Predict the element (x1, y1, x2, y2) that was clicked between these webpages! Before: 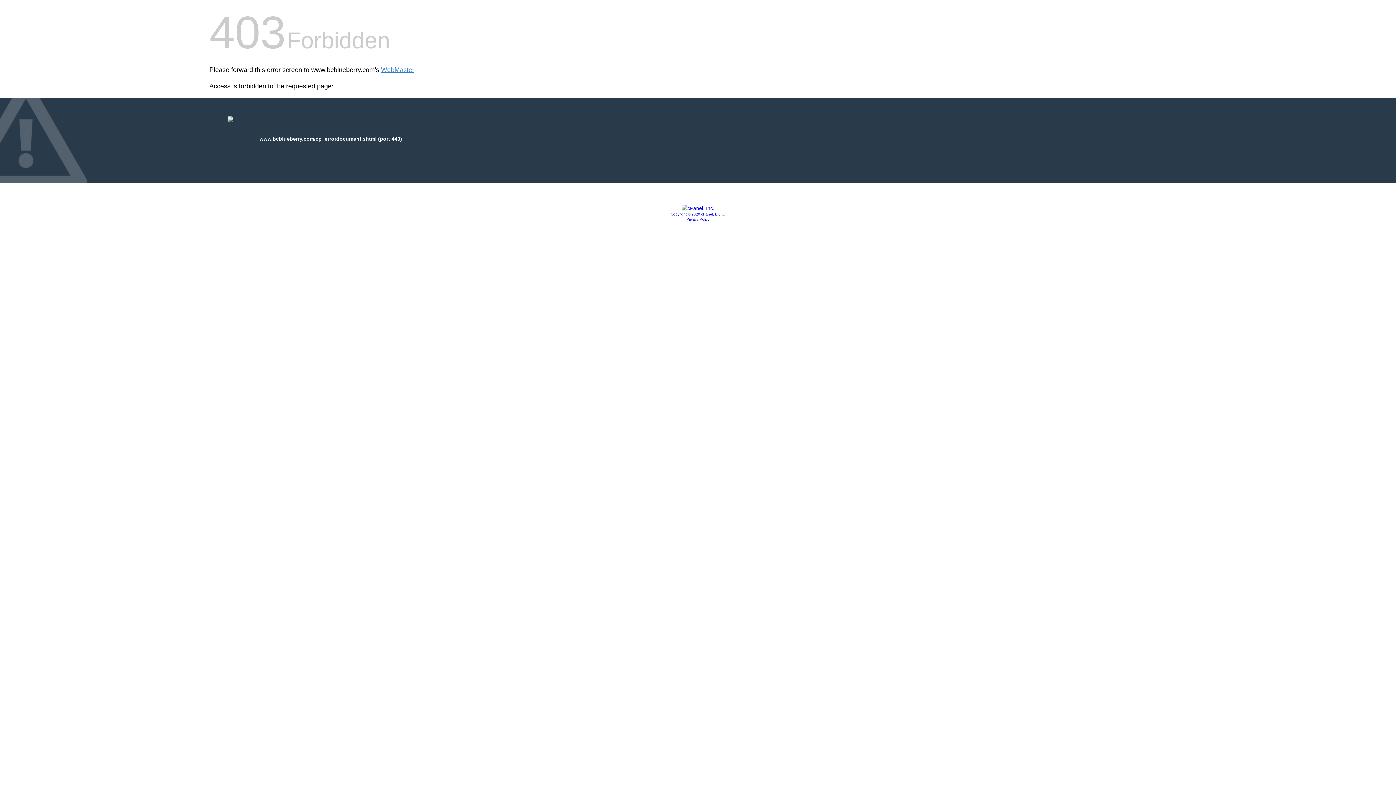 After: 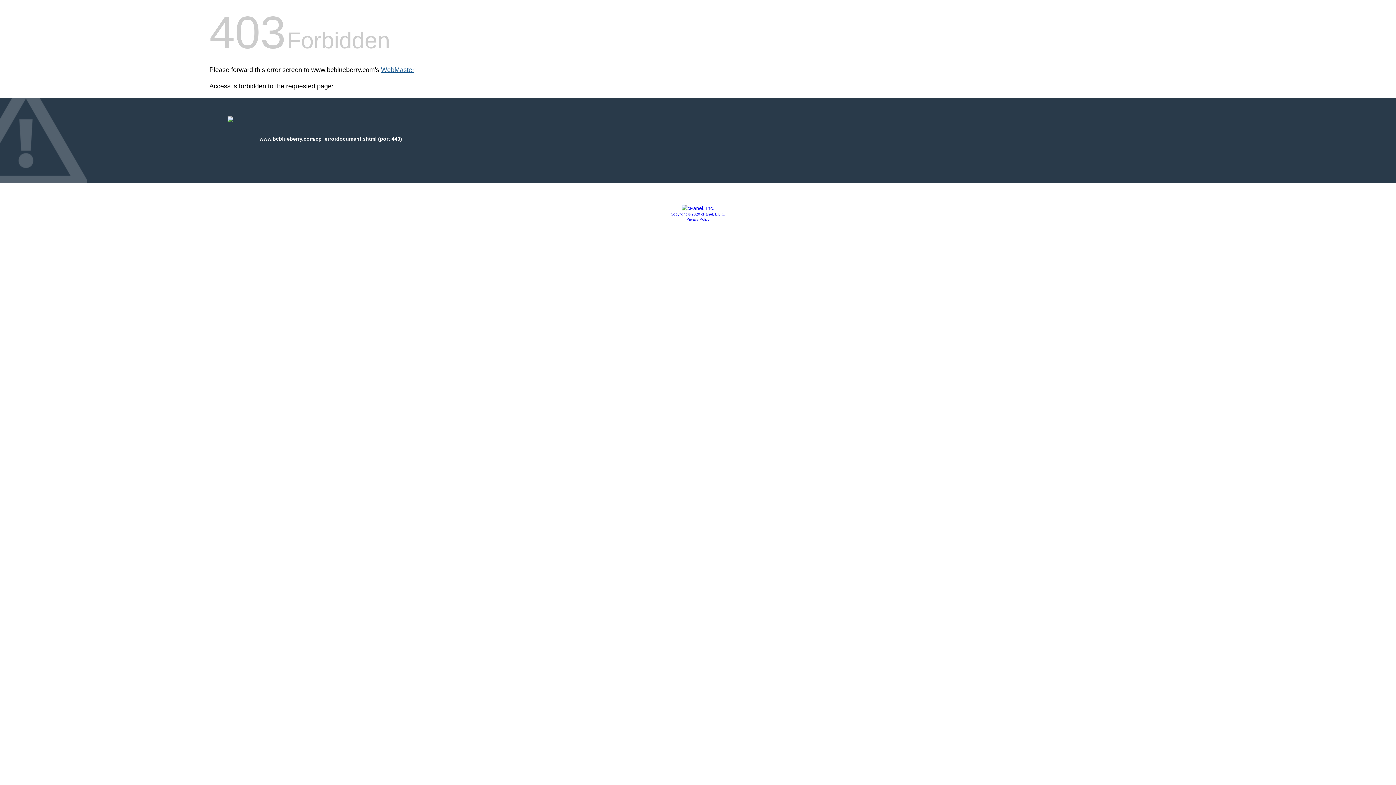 Action: bbox: (381, 66, 414, 73) label: WebMaster